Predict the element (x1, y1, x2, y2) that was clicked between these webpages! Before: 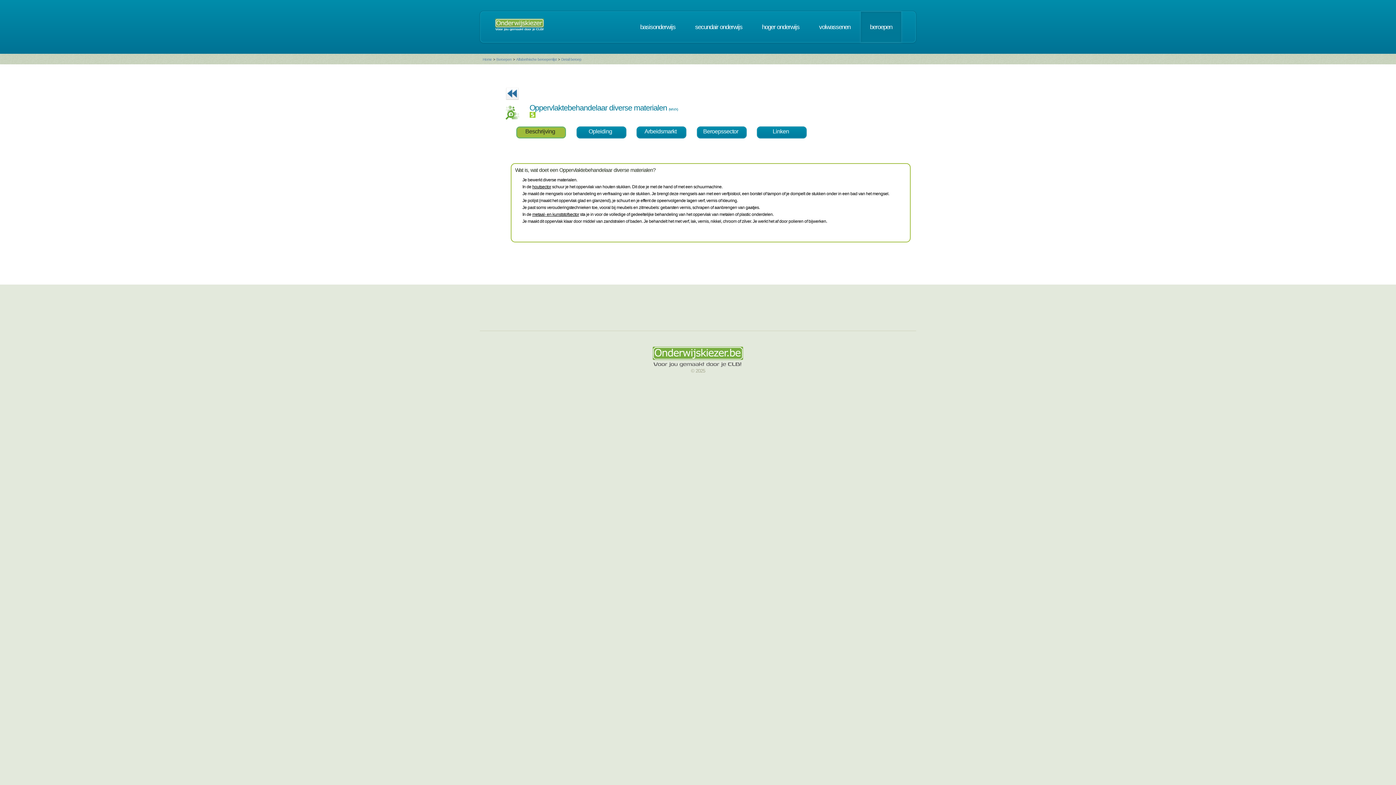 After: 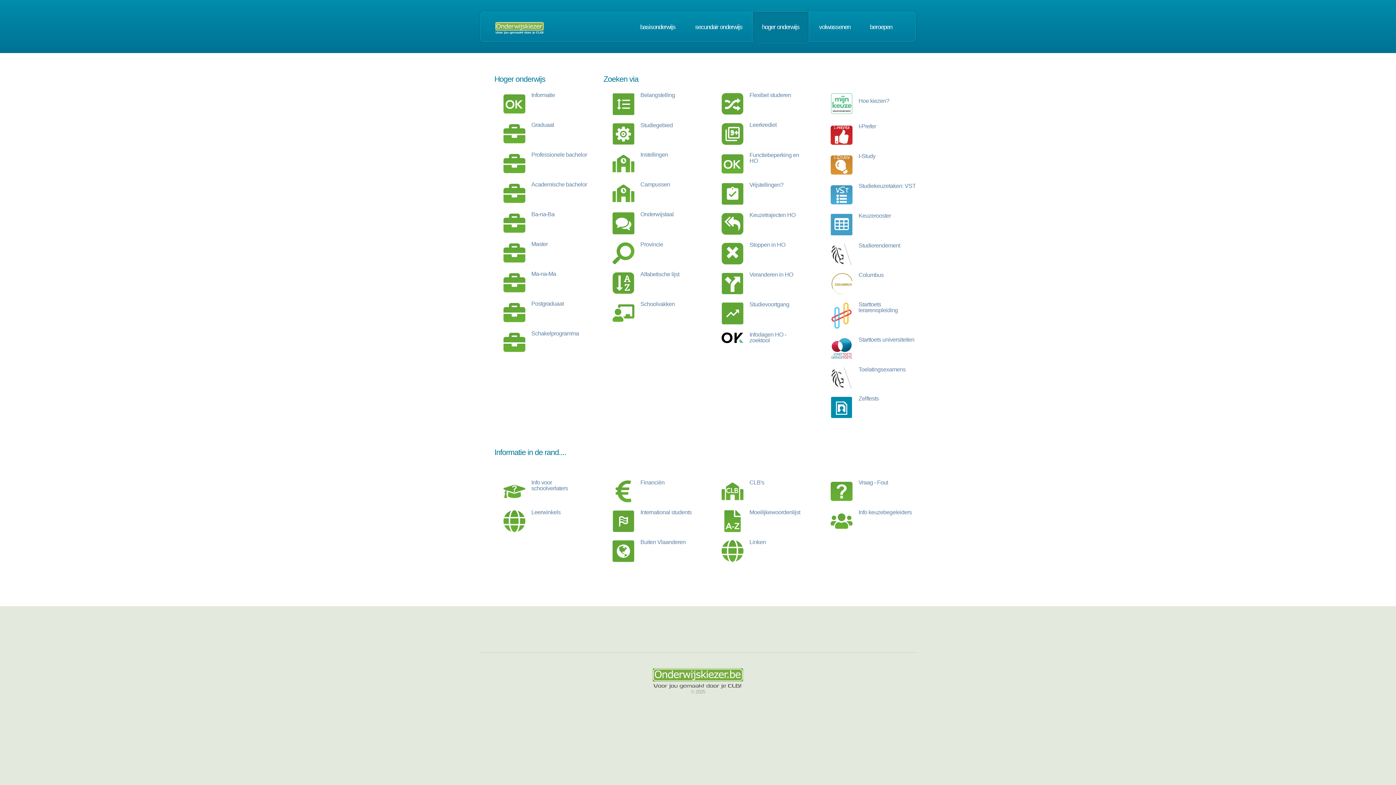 Action: label: hoger onderwijs bbox: (753, 11, 808, 42)